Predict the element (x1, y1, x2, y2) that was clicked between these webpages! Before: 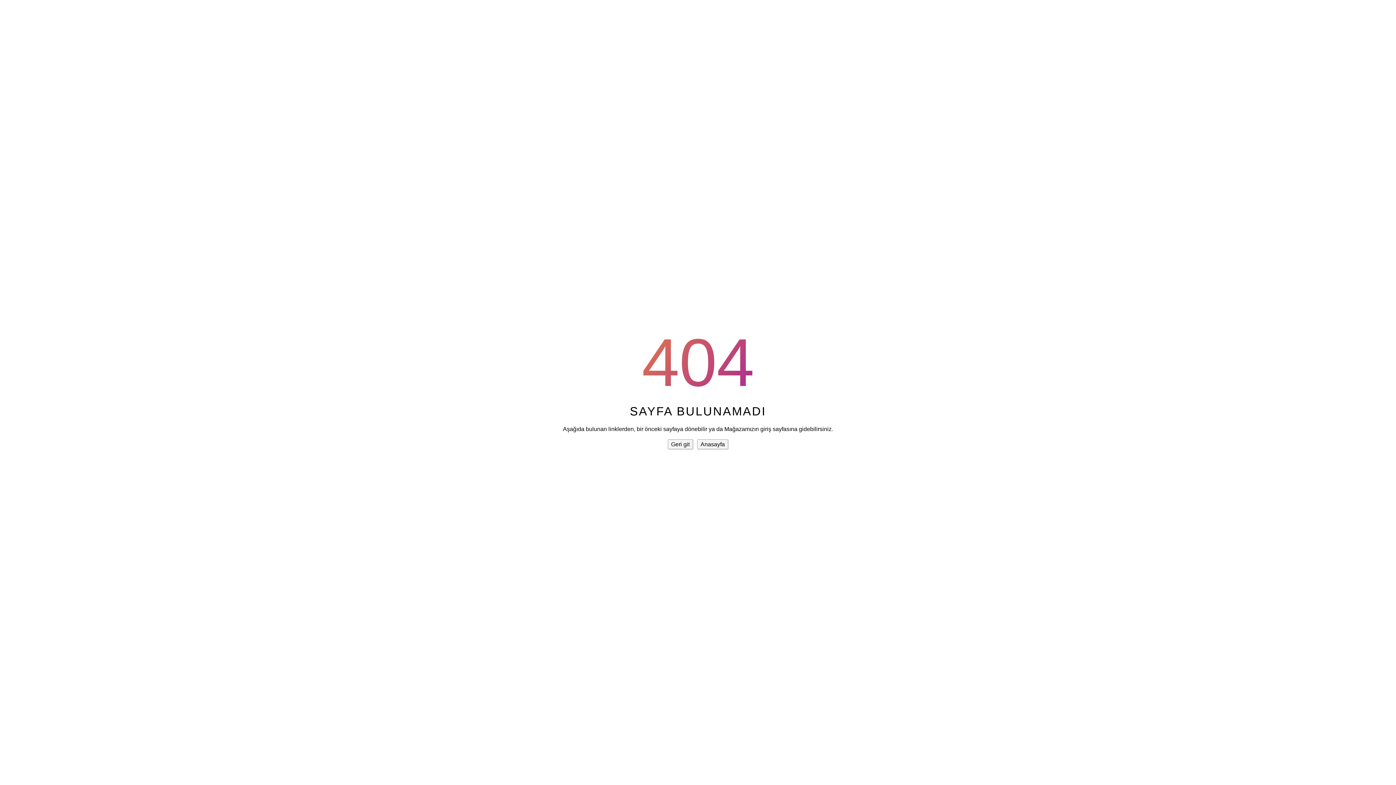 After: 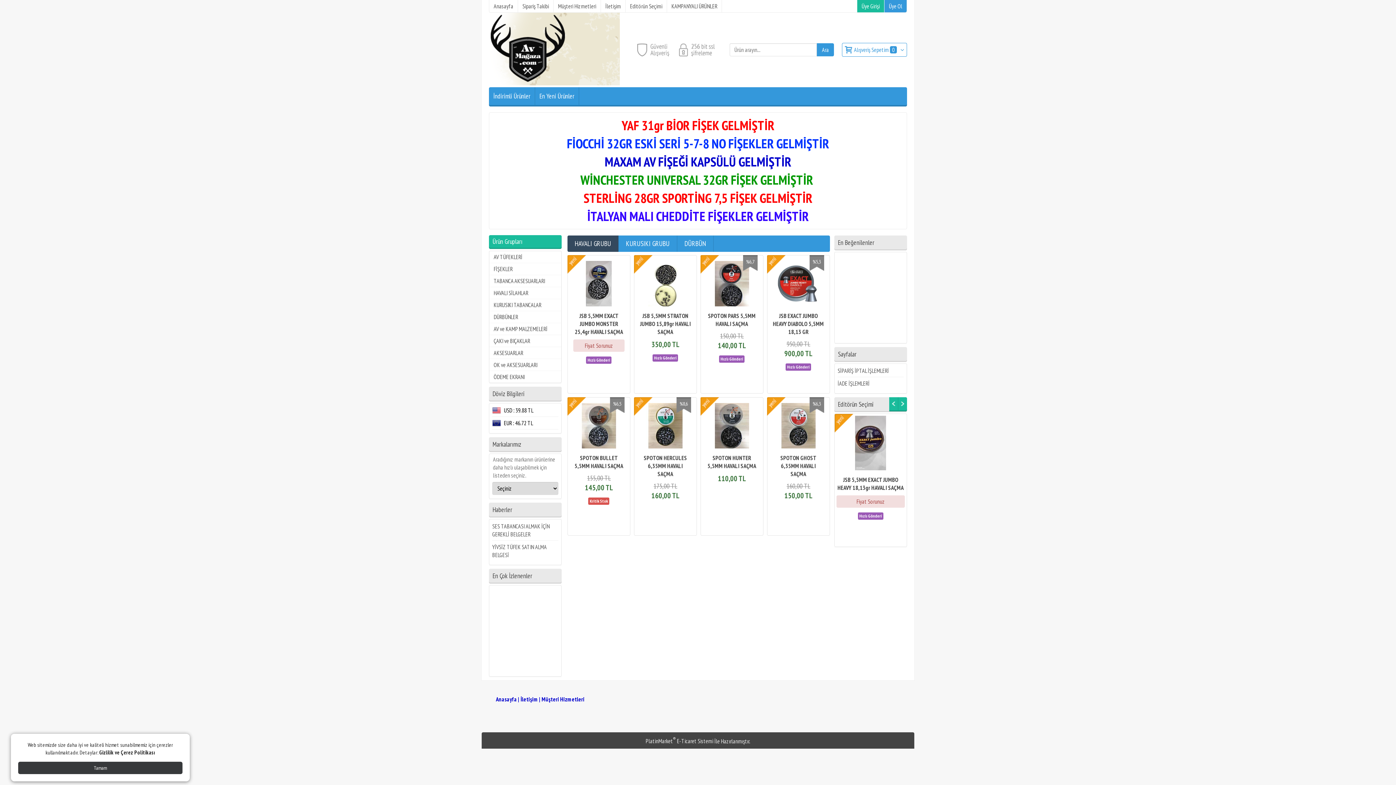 Action: bbox: (697, 439, 728, 449) label: Anasayfa